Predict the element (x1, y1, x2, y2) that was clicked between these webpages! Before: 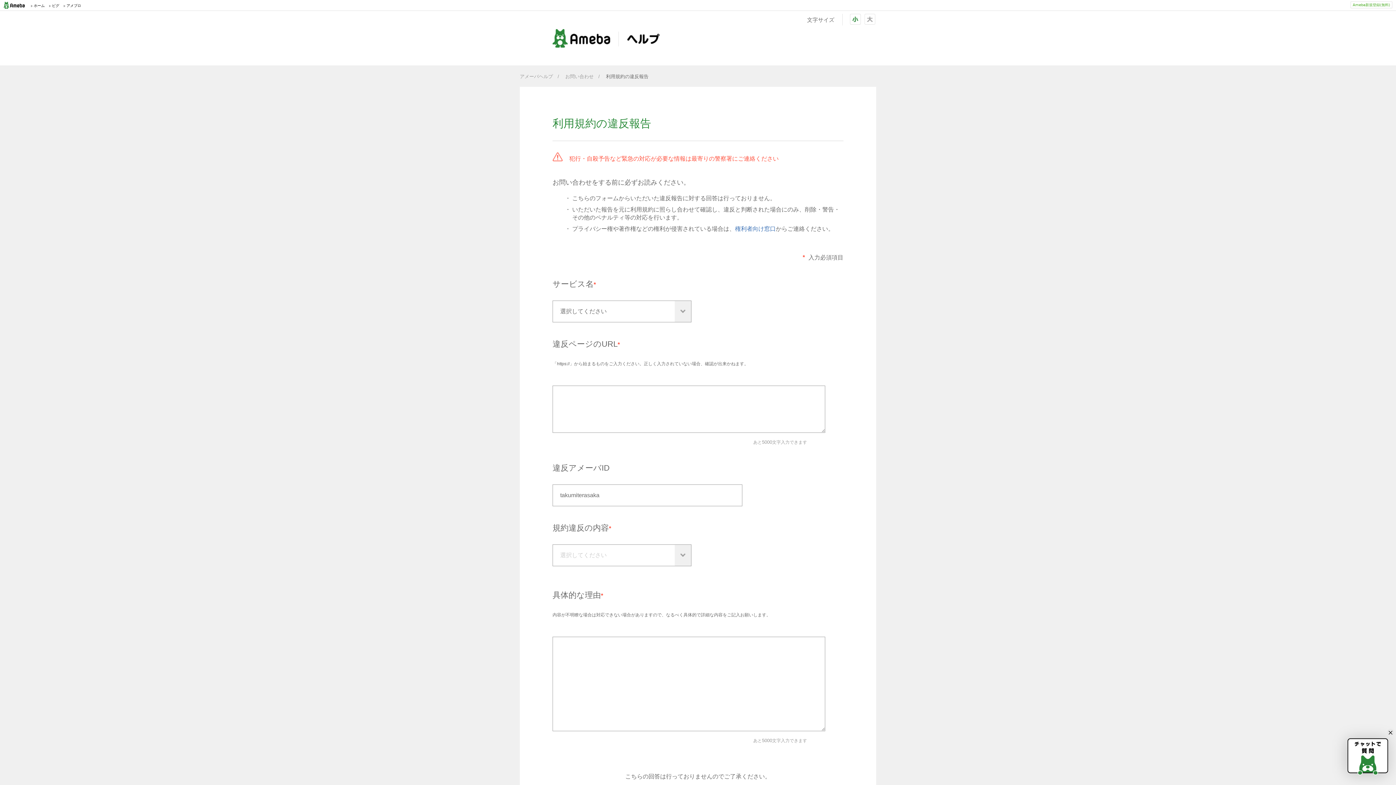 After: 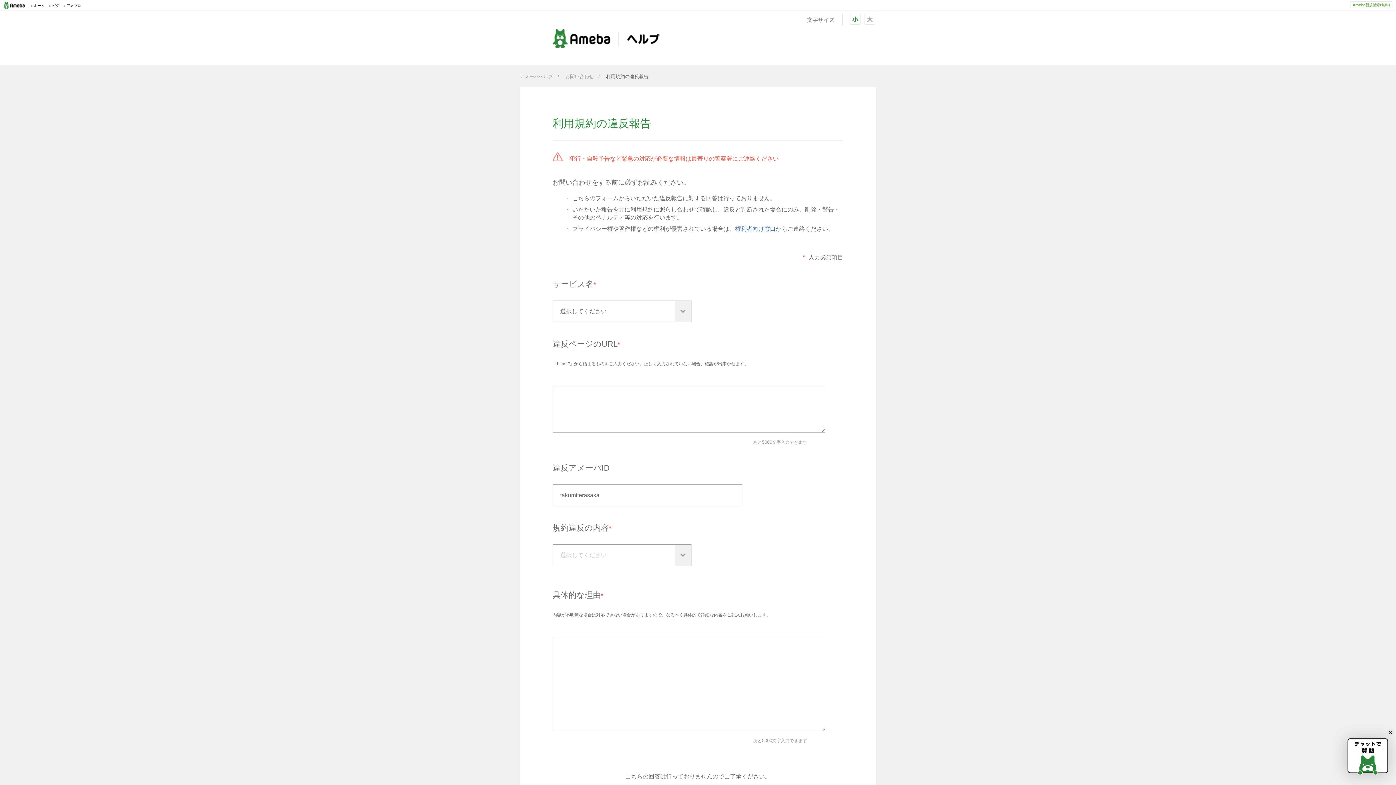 Action: label: 小 bbox: (850, 13, 861, 24)